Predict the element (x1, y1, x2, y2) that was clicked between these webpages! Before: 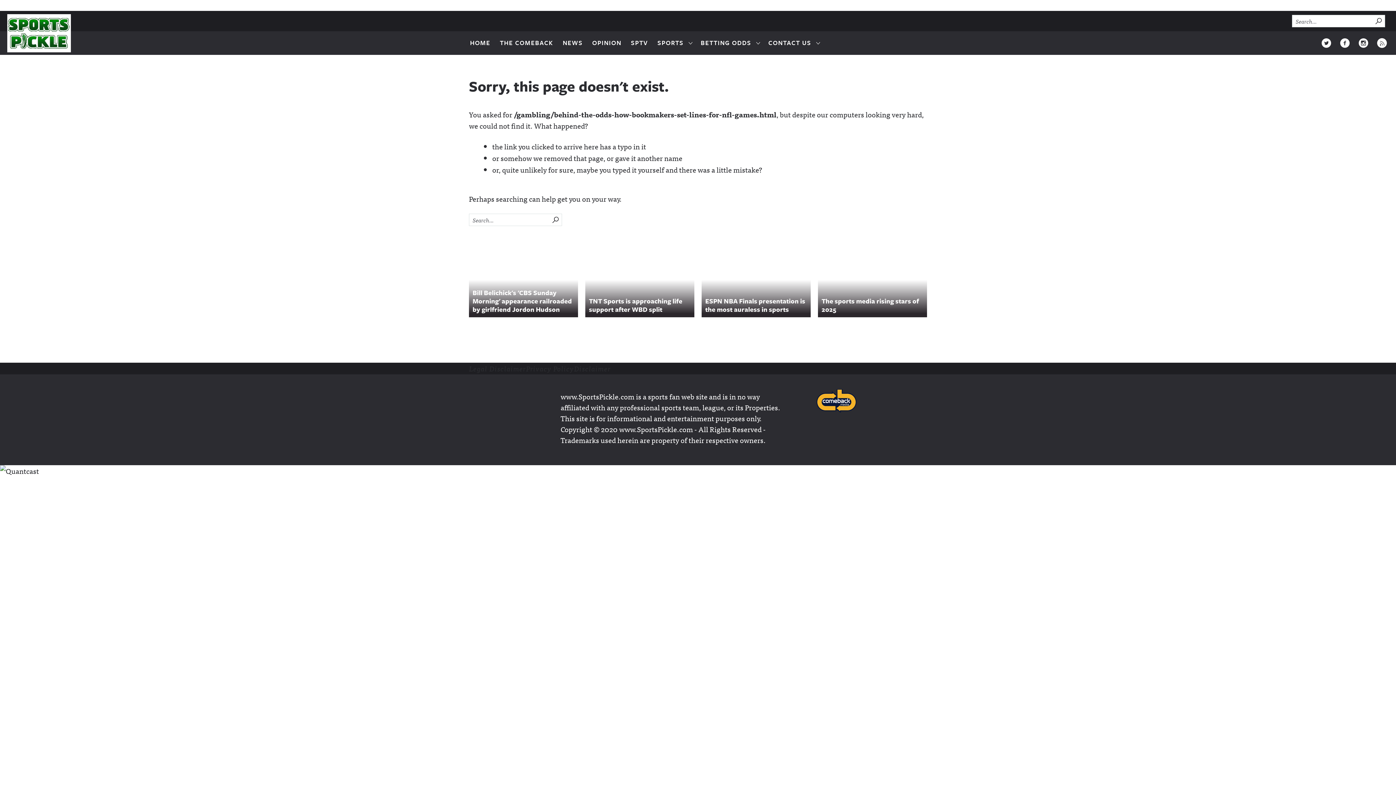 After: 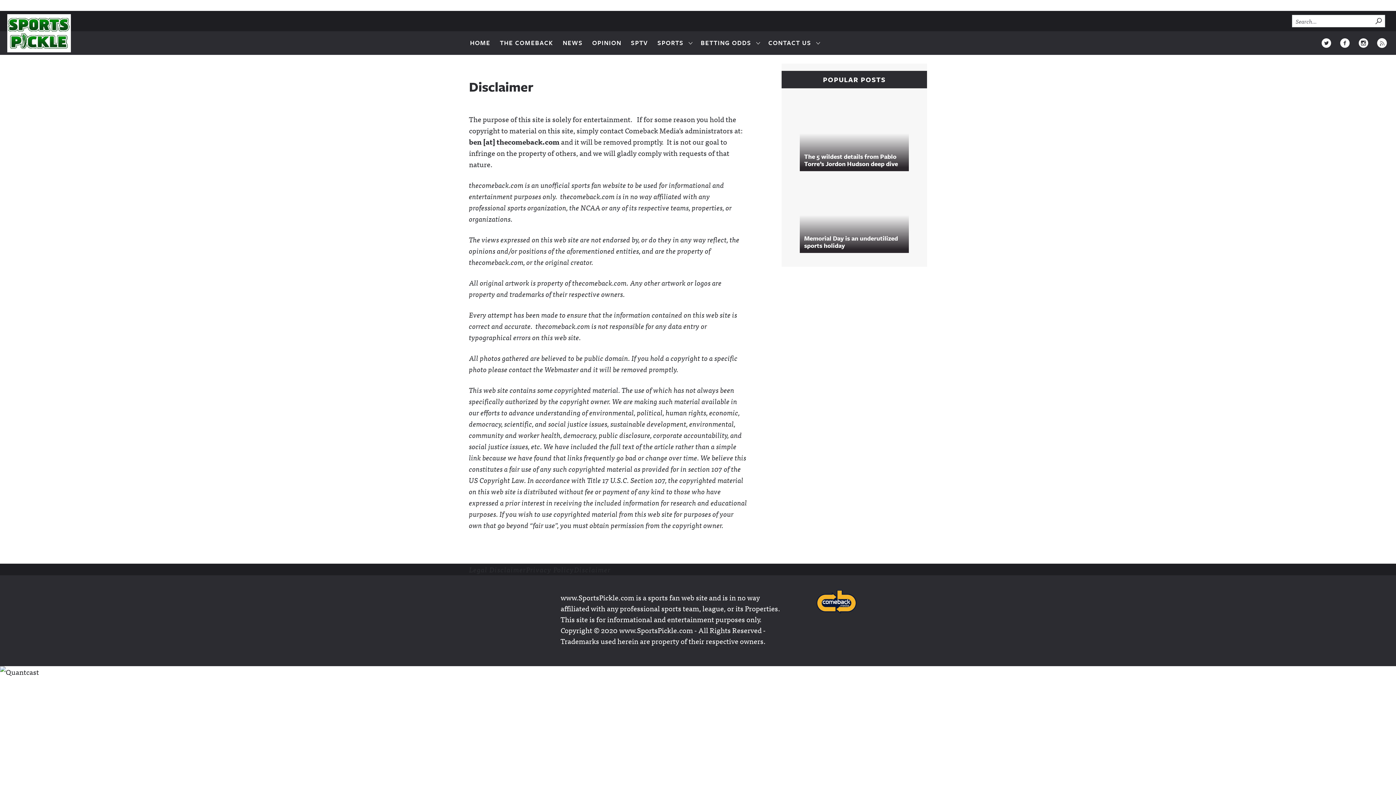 Action: bbox: (574, 363, 610, 374) label: Disclaimer